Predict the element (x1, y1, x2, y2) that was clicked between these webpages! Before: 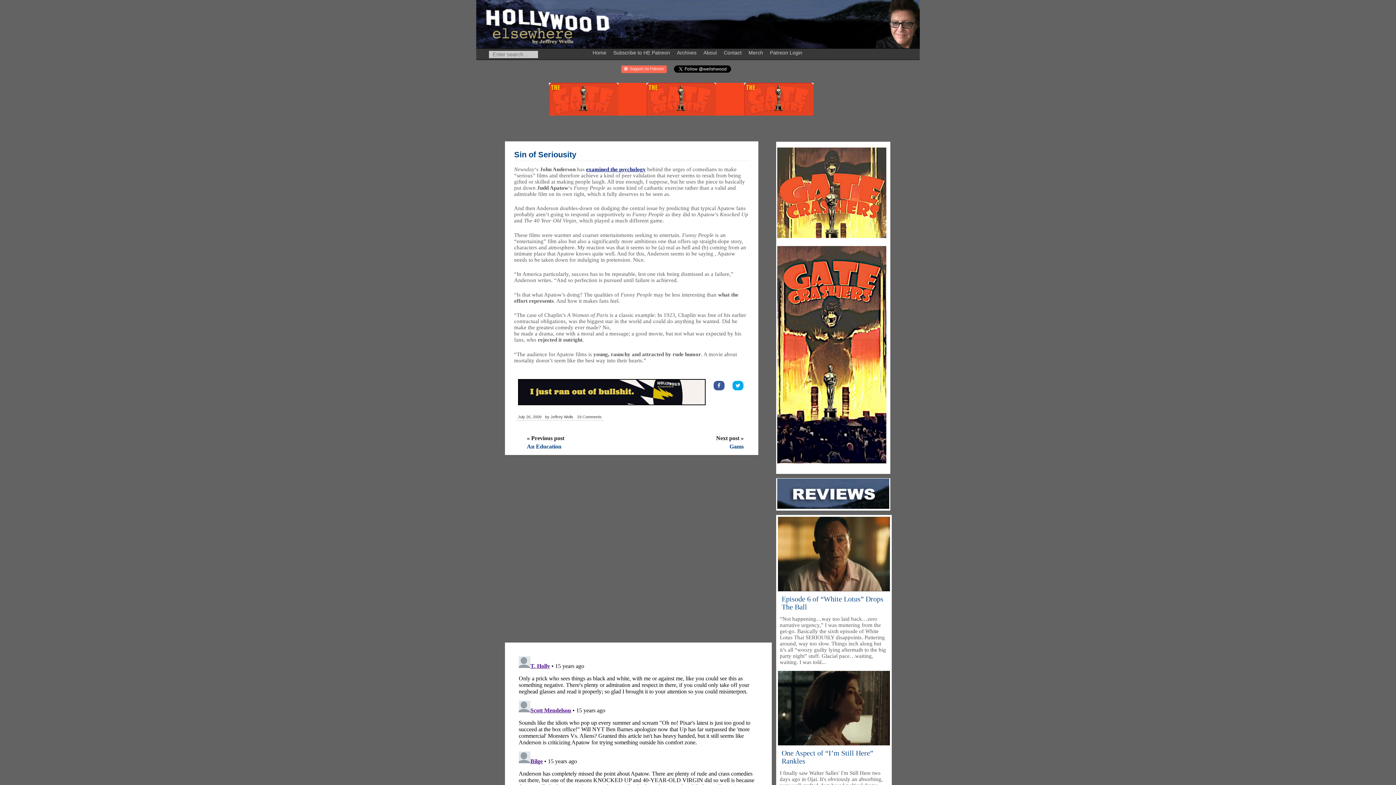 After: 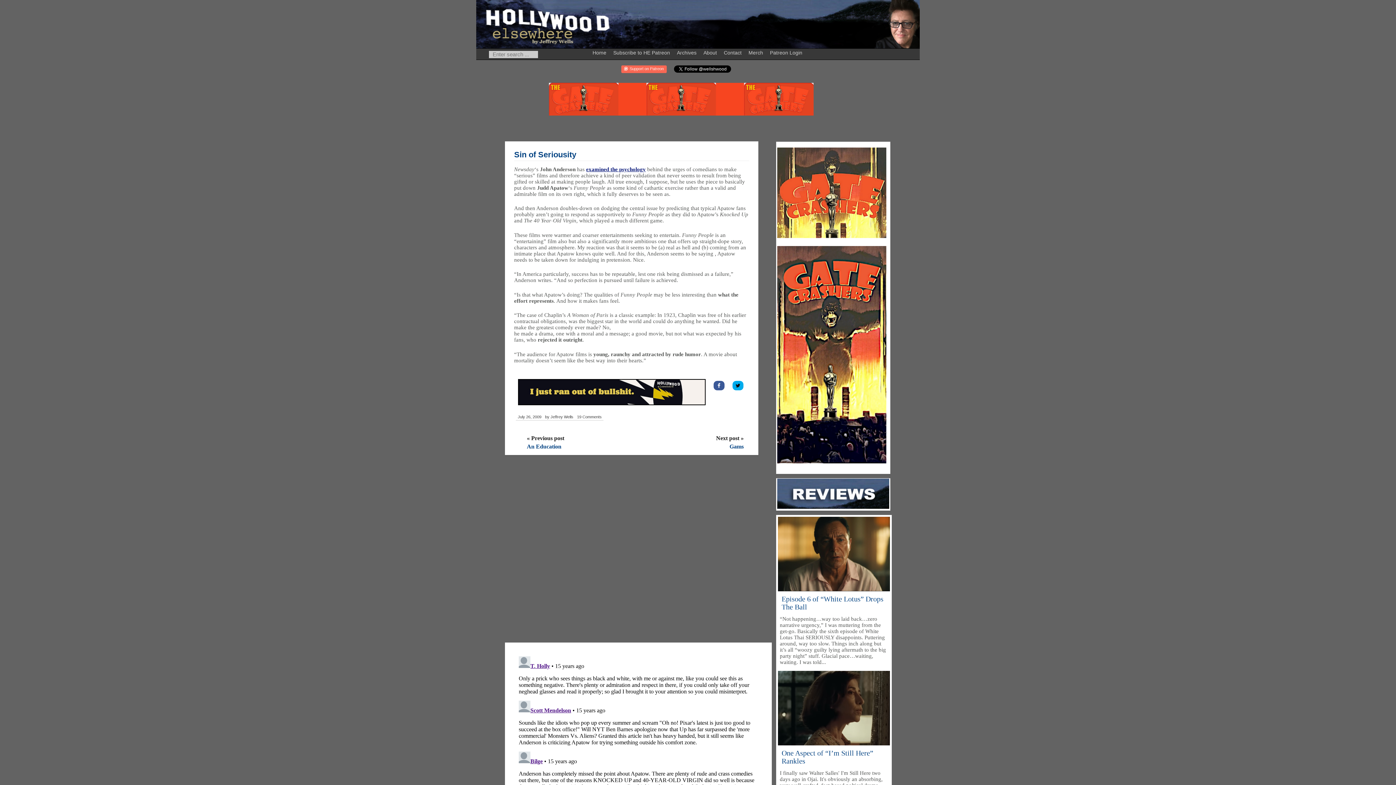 Action: bbox: (732, 381, 747, 390)